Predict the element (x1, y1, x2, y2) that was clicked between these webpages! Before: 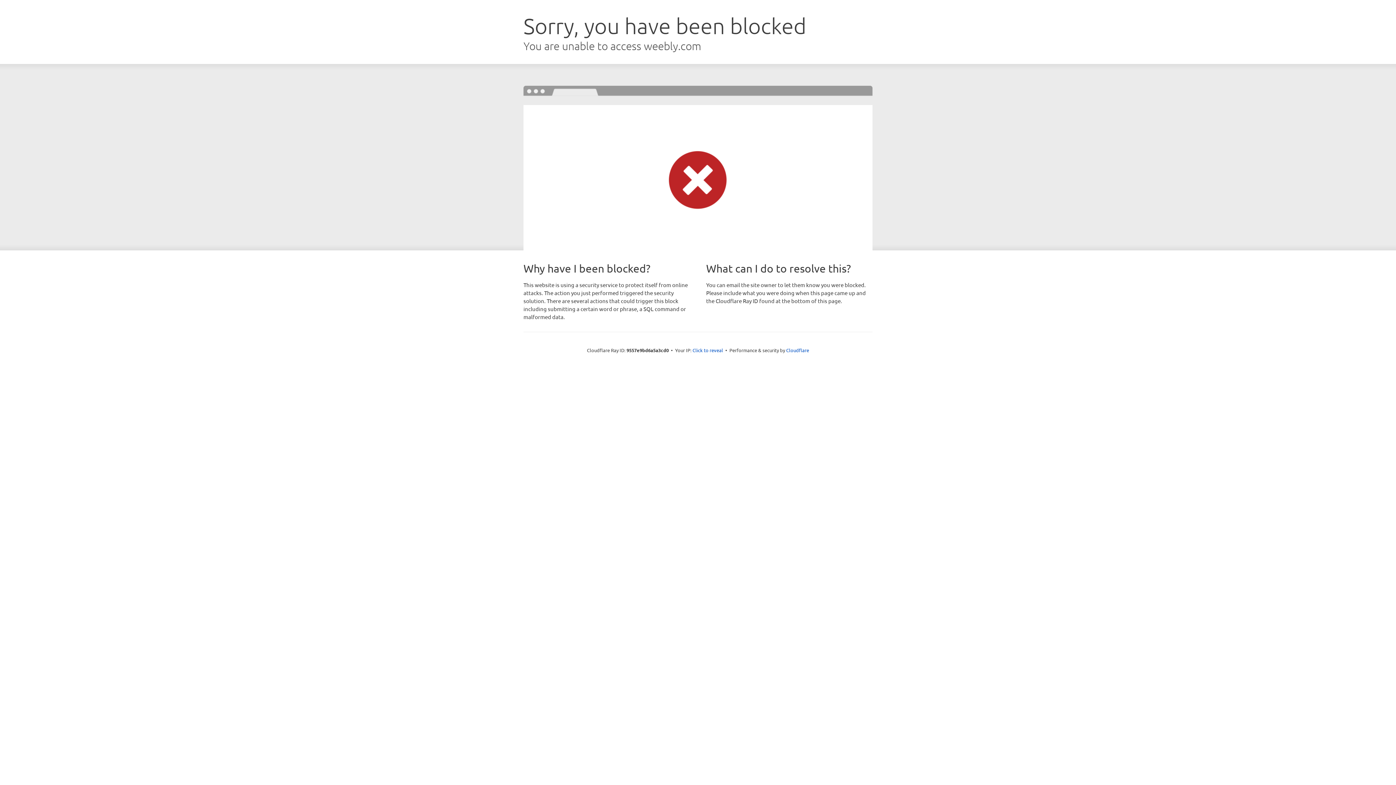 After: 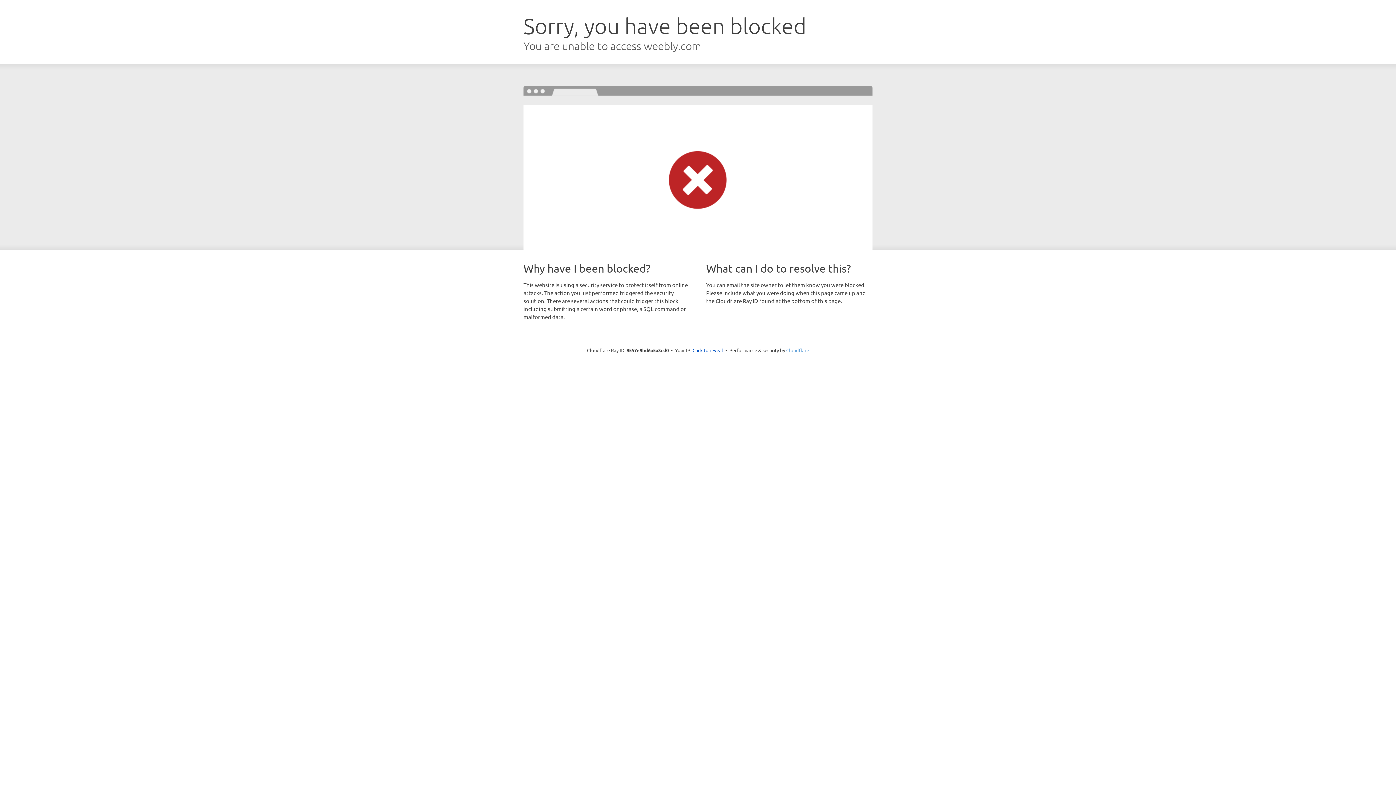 Action: bbox: (786, 347, 809, 353) label: Cloudflare